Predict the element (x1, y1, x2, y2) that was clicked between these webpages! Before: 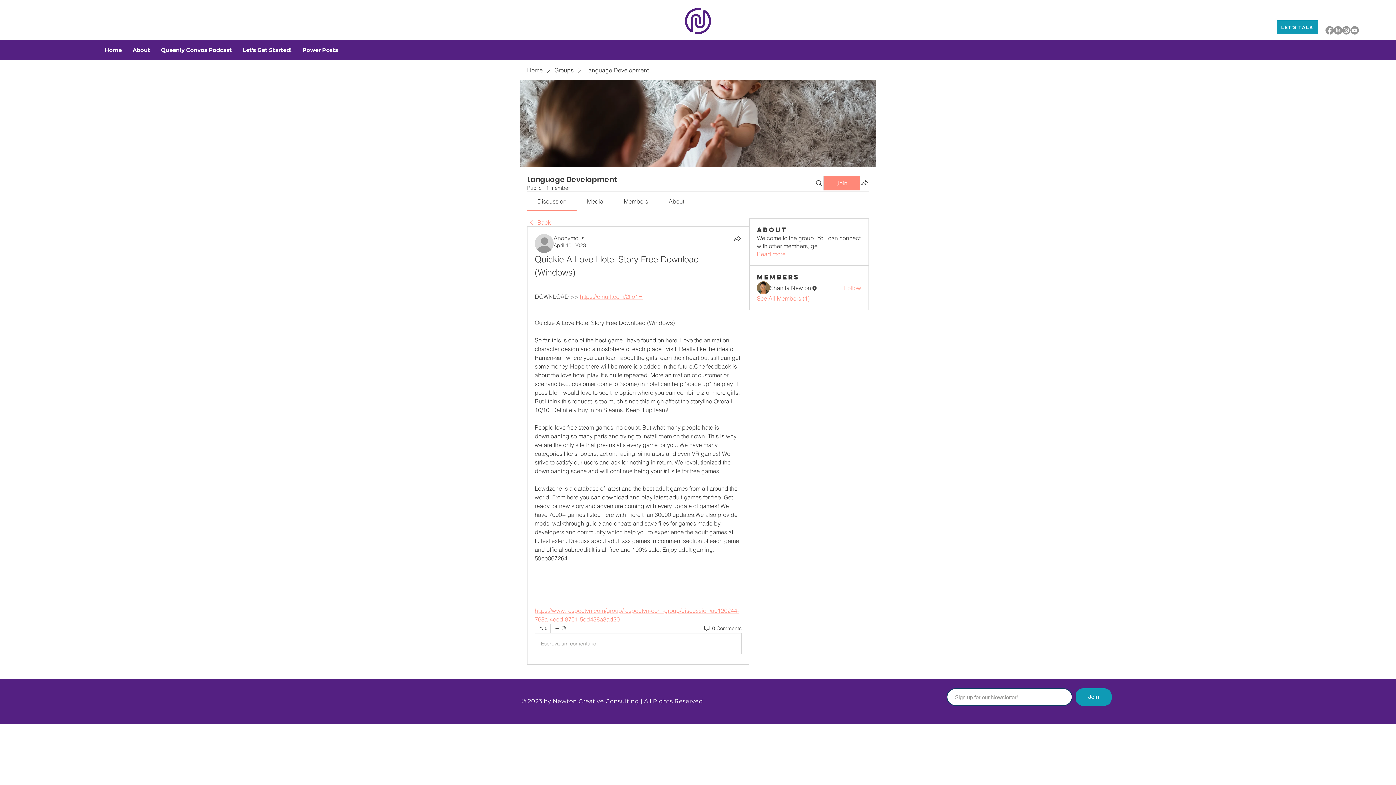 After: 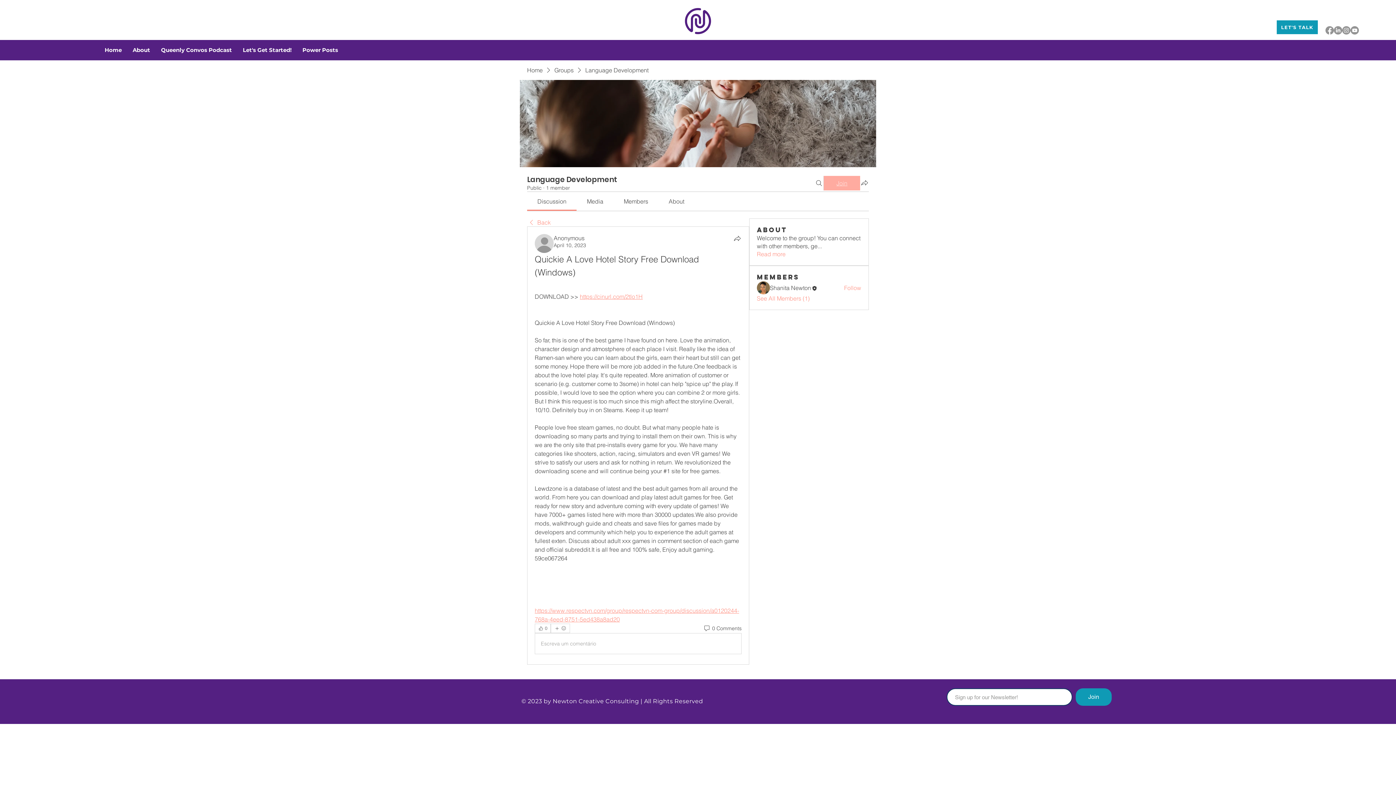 Action: label: Join bbox: (824, 175, 860, 190)